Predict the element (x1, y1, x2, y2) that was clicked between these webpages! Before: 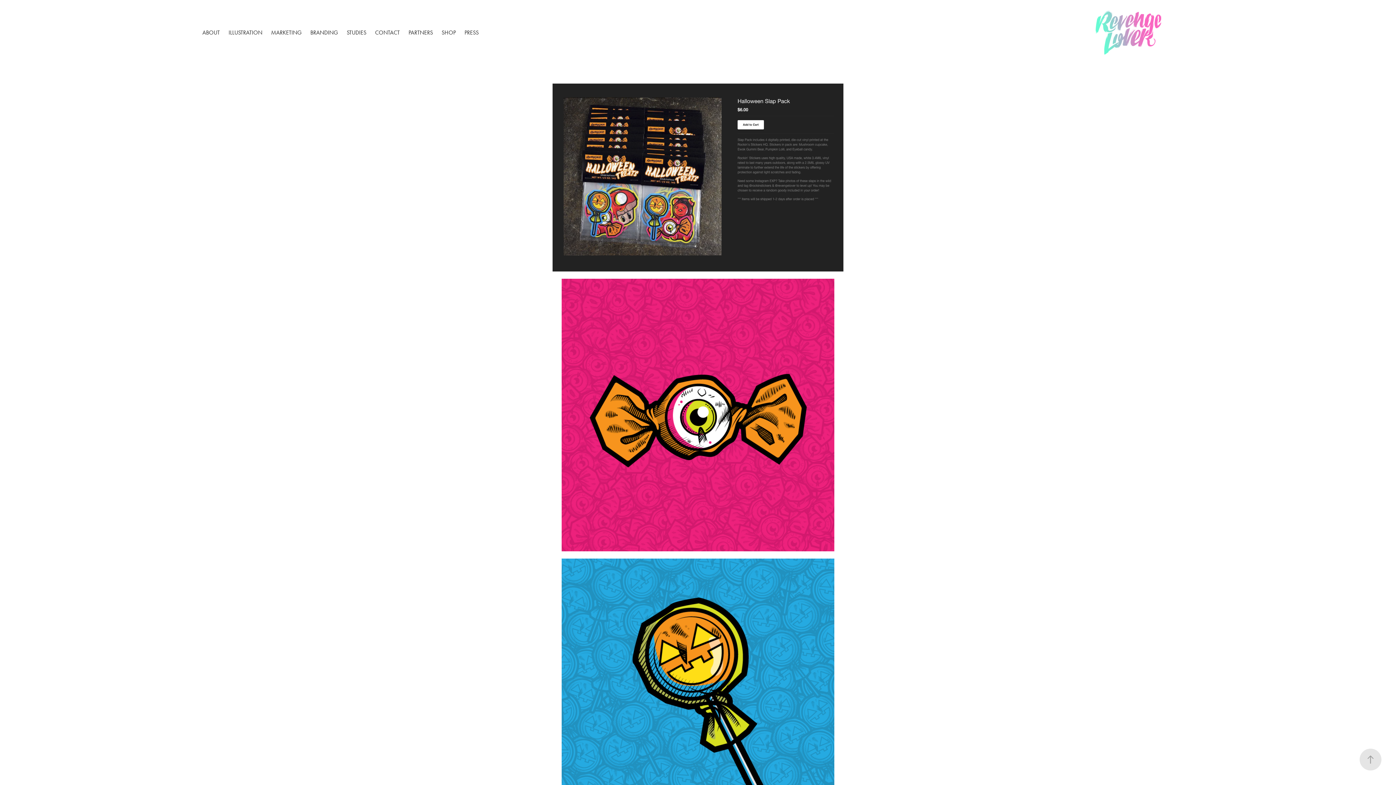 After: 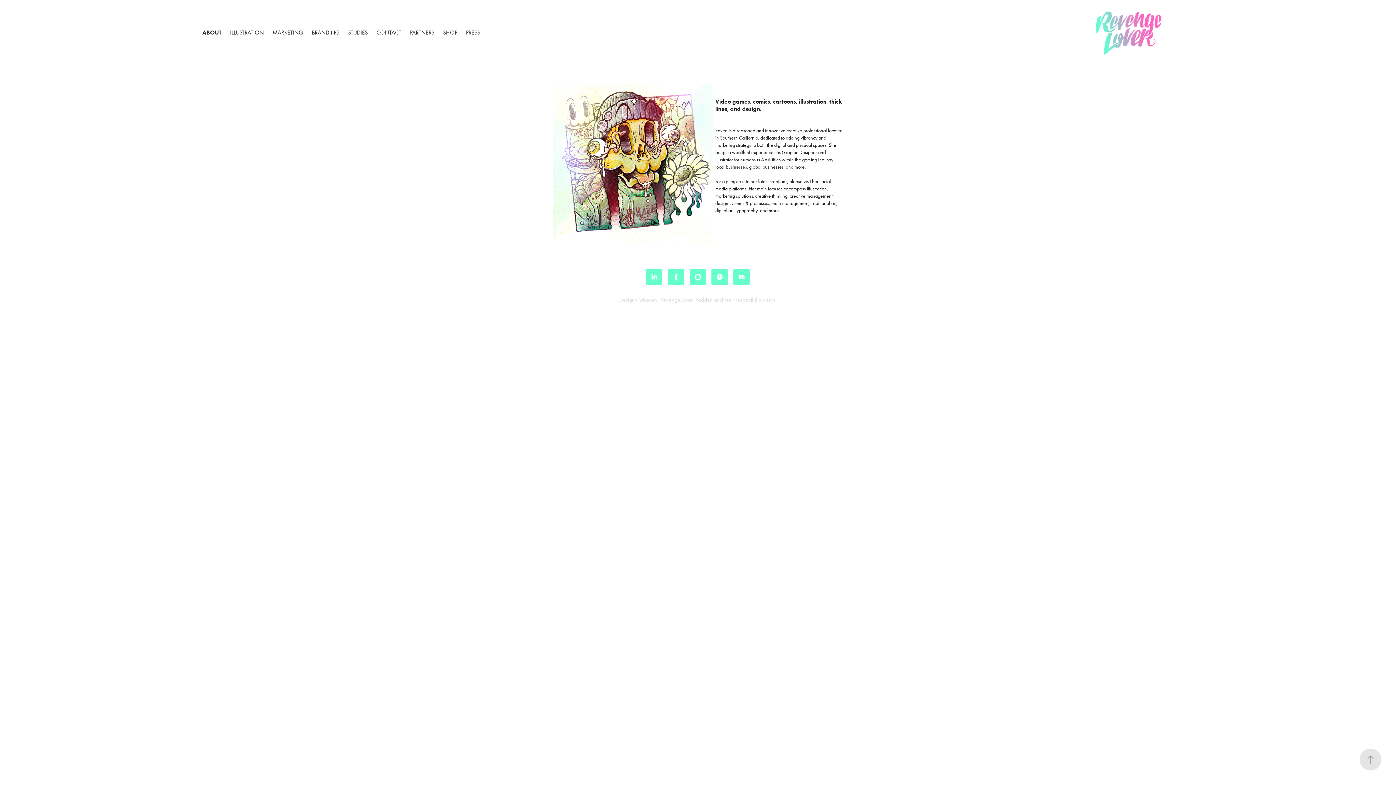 Action: label: ABOUT bbox: (202, 29, 219, 36)